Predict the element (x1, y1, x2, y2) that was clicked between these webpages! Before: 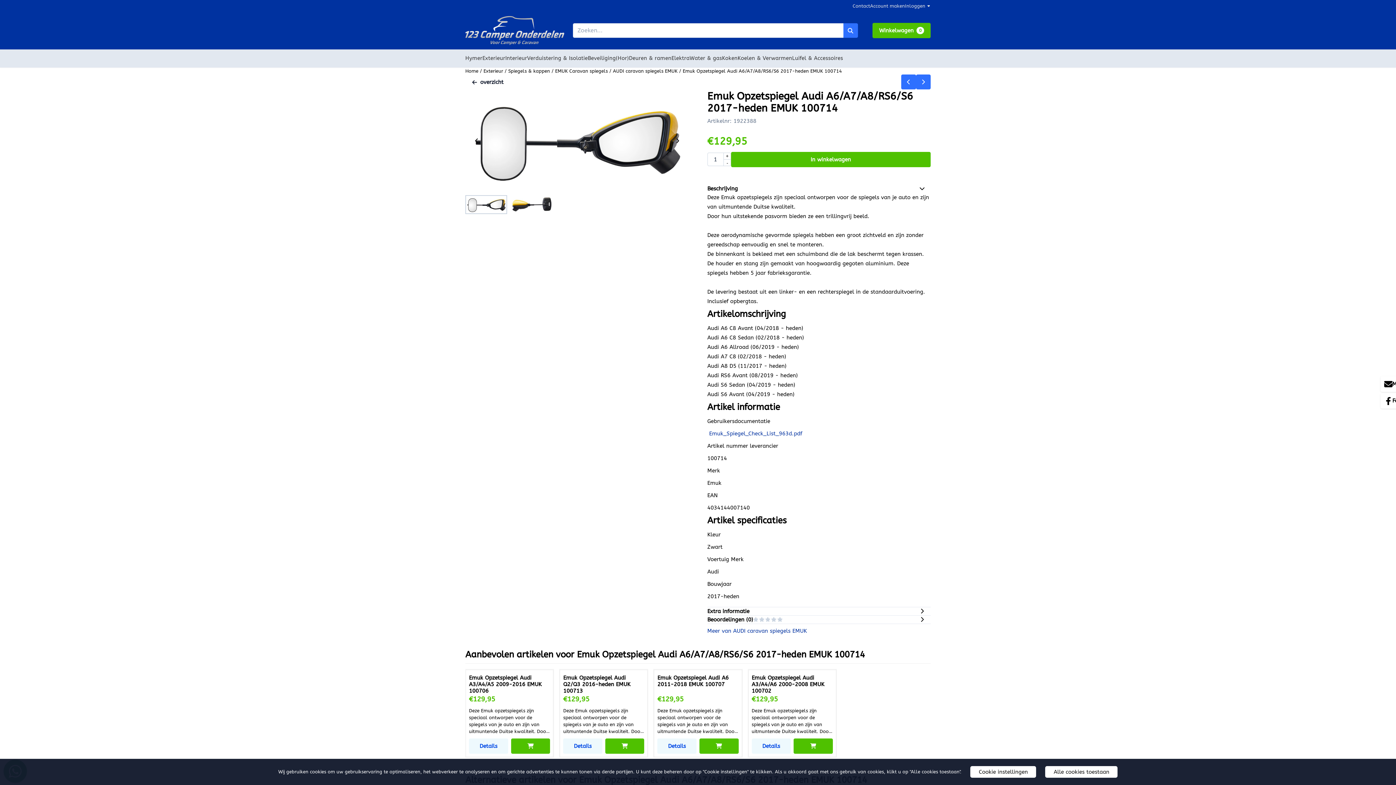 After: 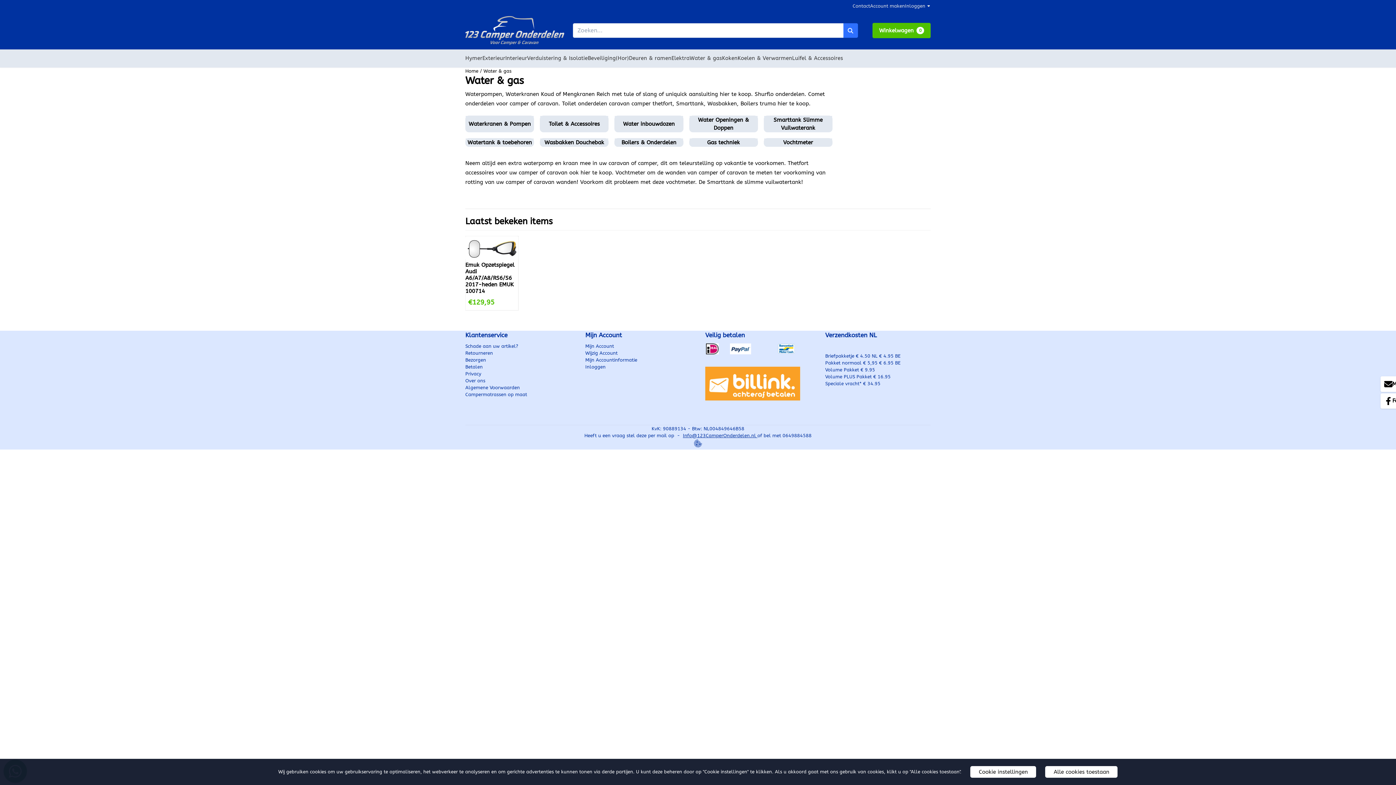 Action: label: Water & gas bbox: (689, 49, 722, 67)